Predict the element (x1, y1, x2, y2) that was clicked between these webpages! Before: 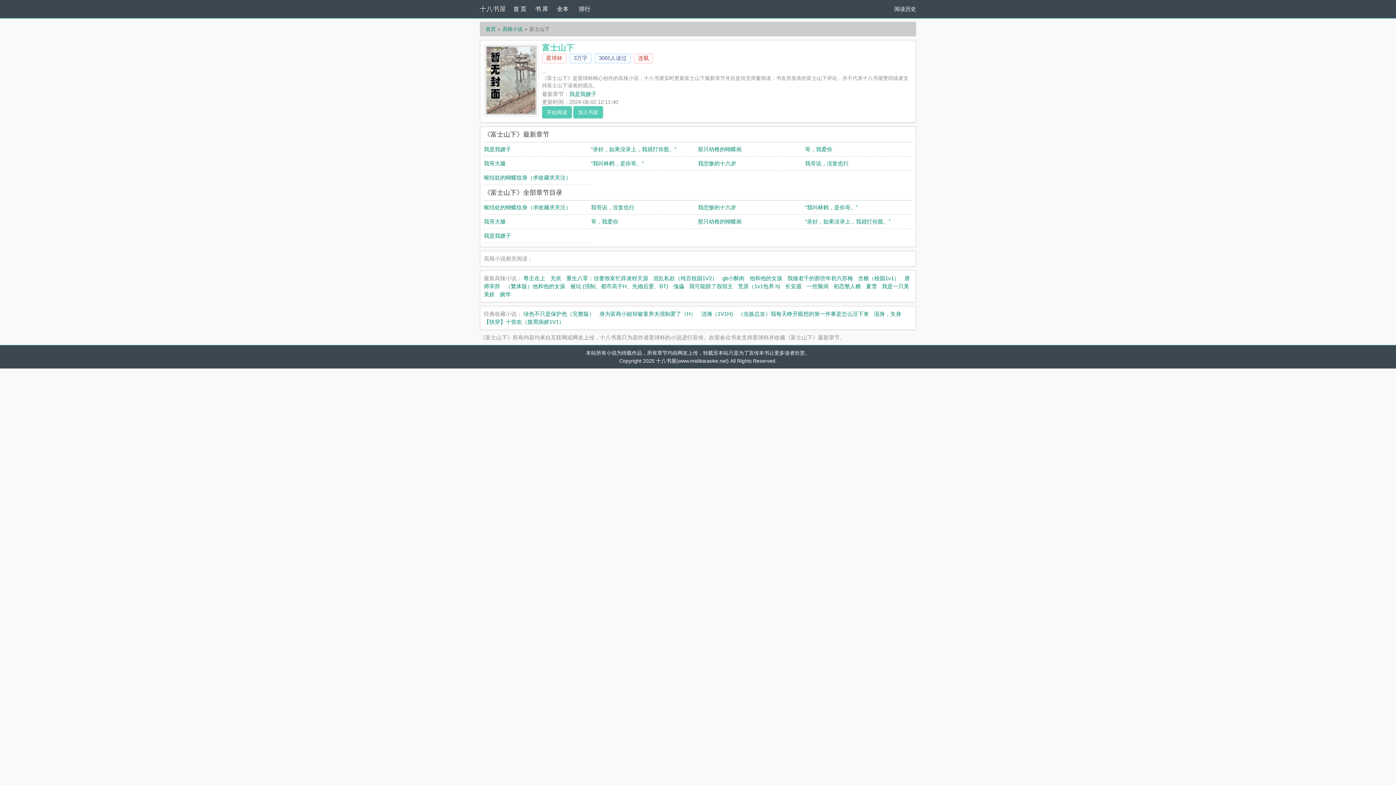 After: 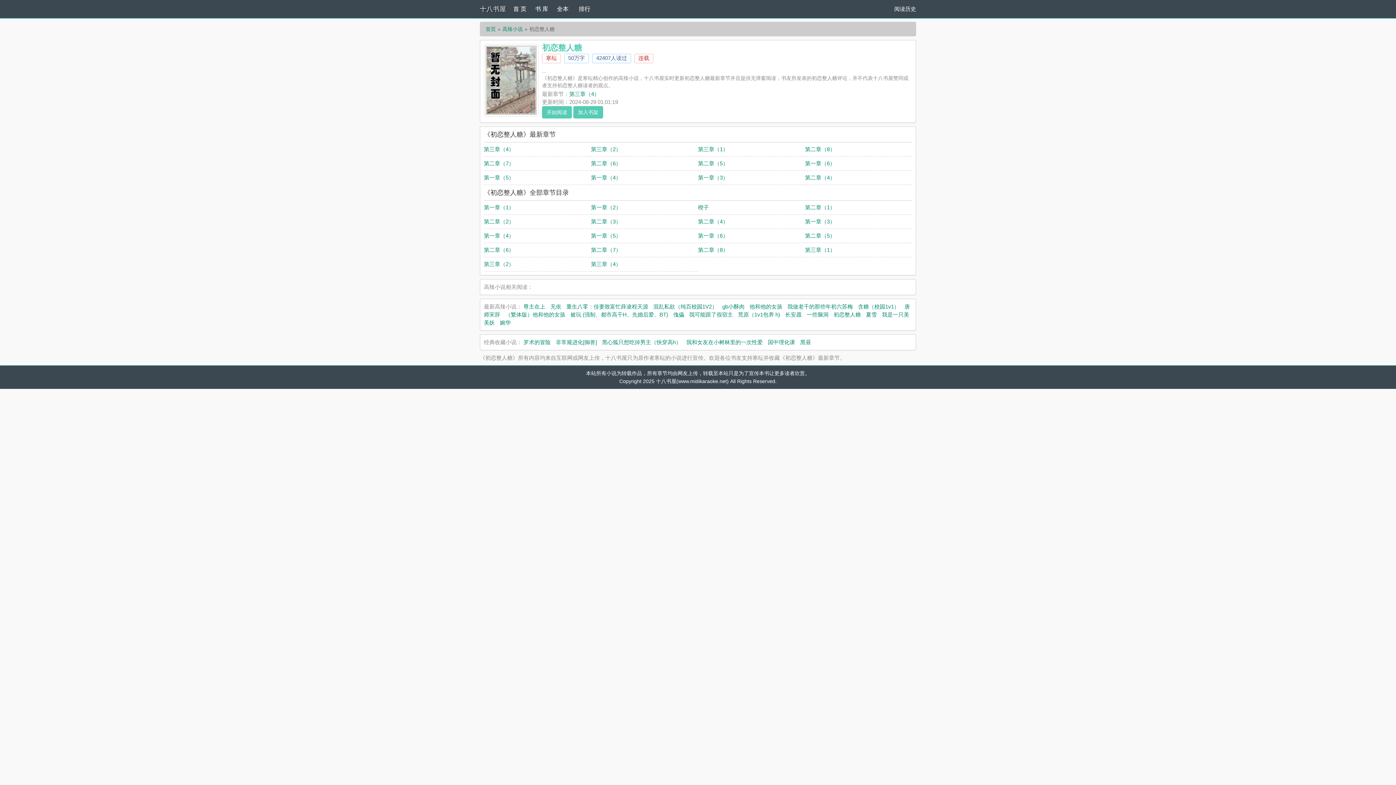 Action: bbox: (833, 283, 861, 289) label: 初恋整人糖